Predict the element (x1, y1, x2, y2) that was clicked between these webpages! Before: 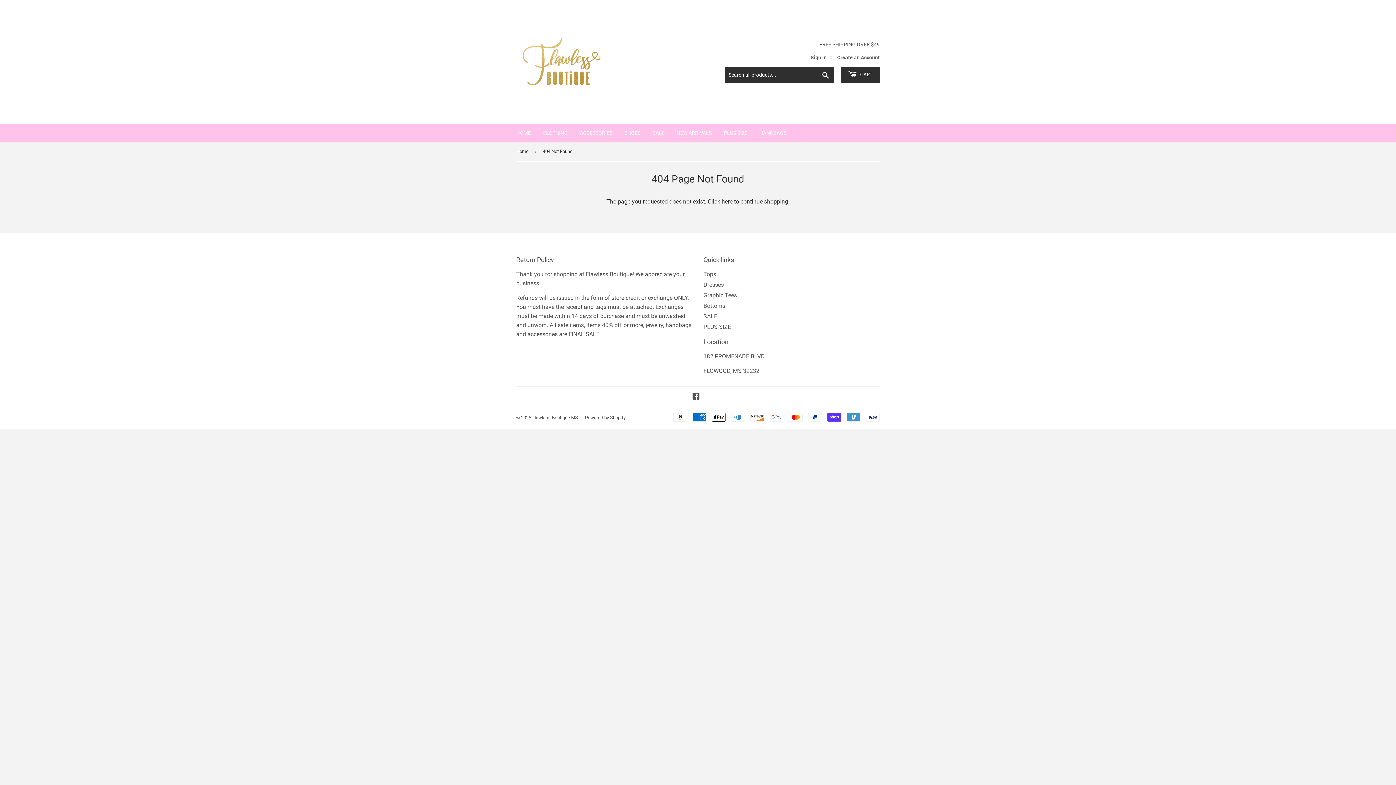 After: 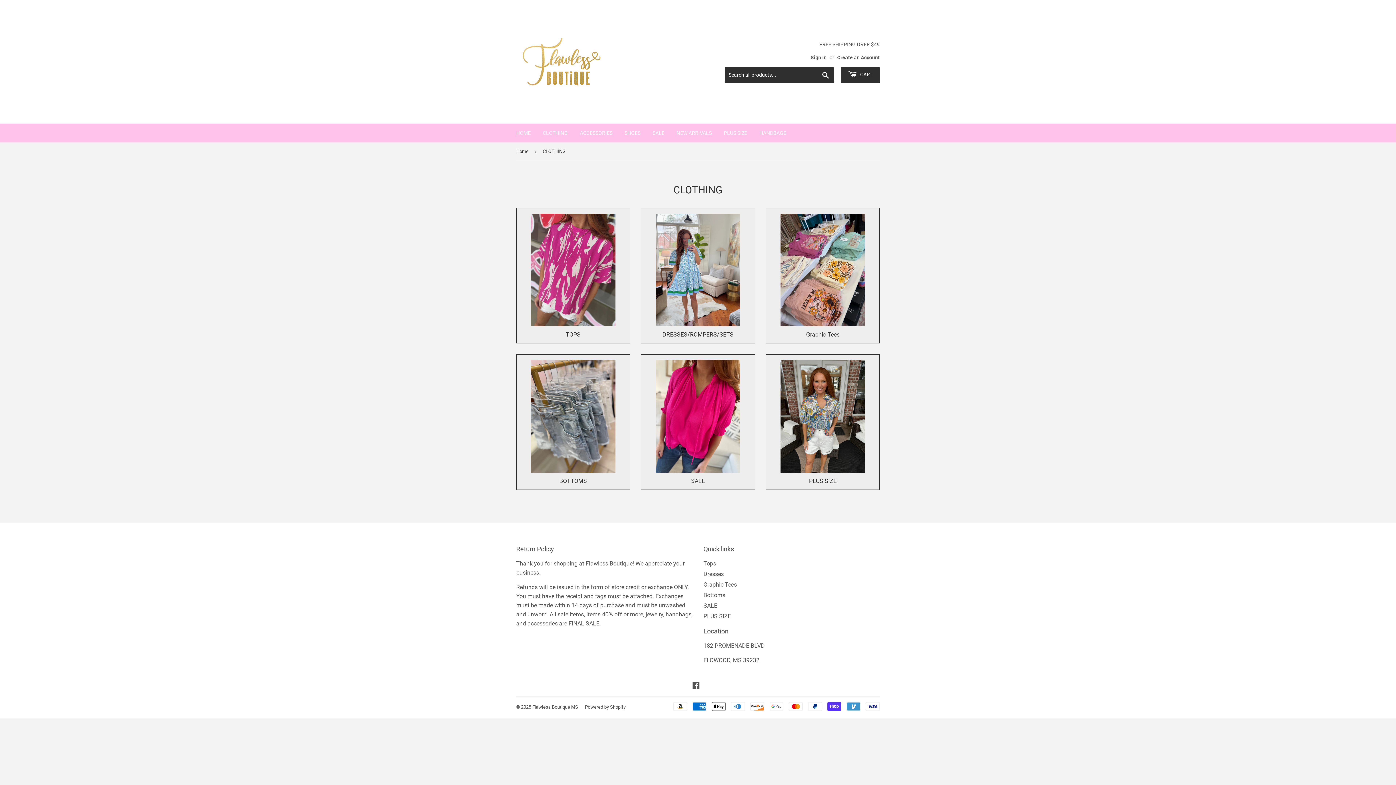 Action: label: CLOTHING bbox: (537, 123, 573, 142)